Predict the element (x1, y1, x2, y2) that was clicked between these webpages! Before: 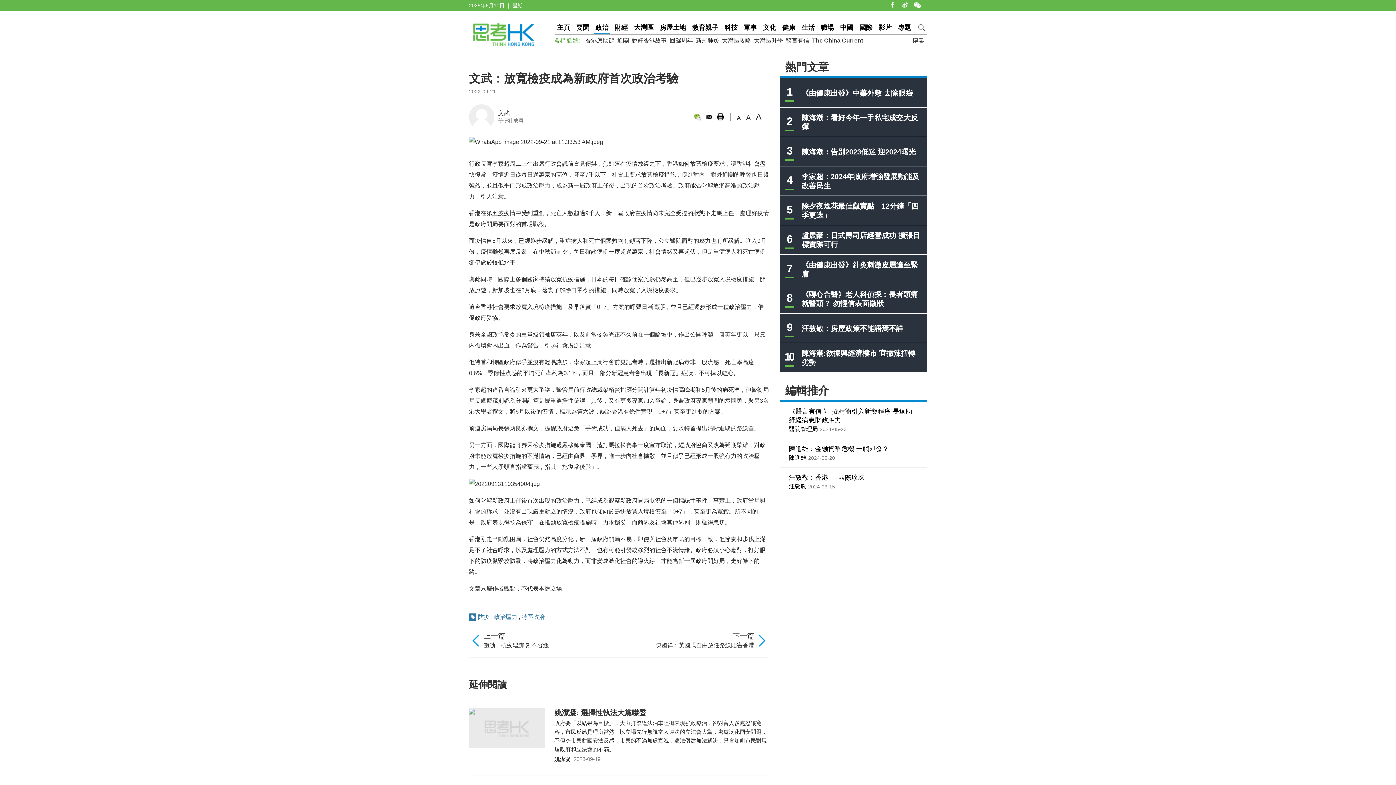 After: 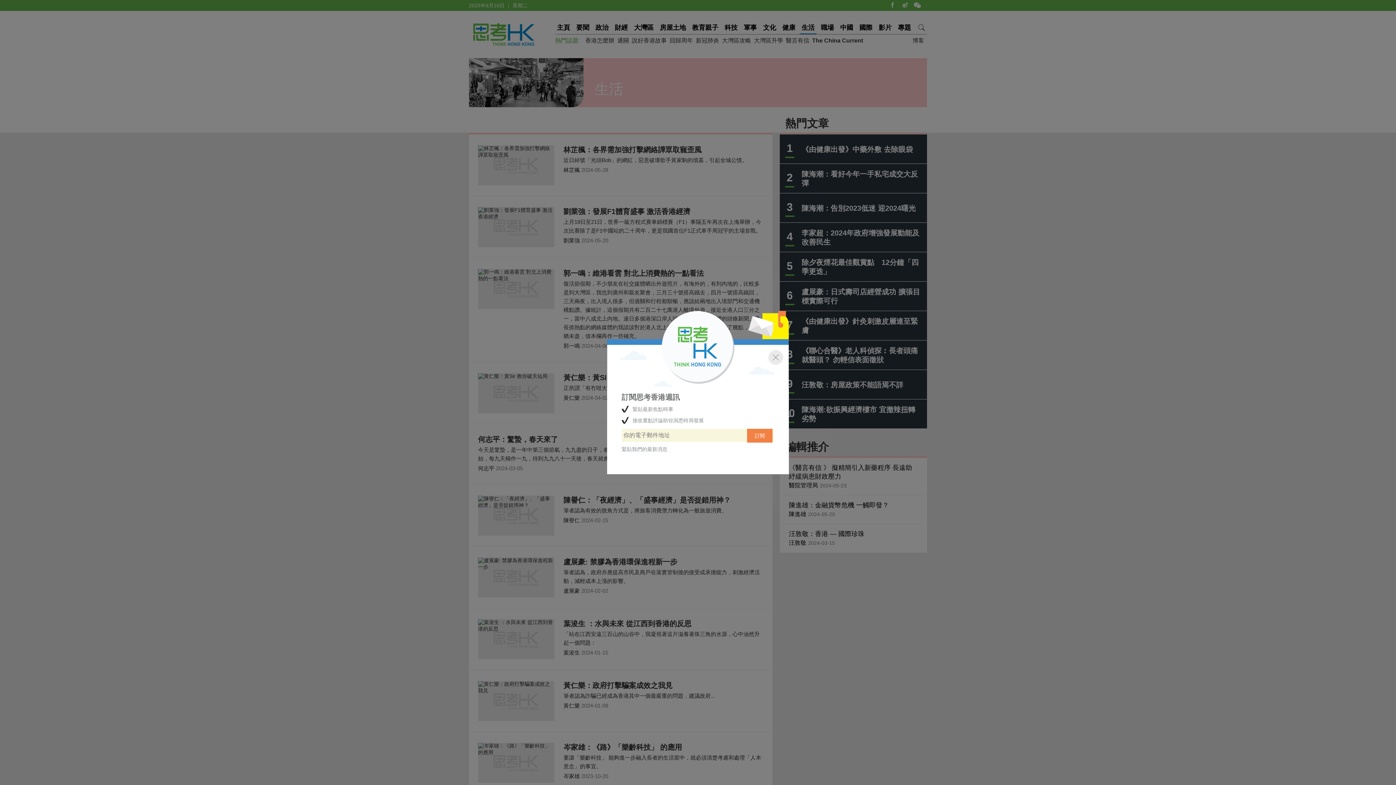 Action: label: 生活 bbox: (800, 21, 816, 33)